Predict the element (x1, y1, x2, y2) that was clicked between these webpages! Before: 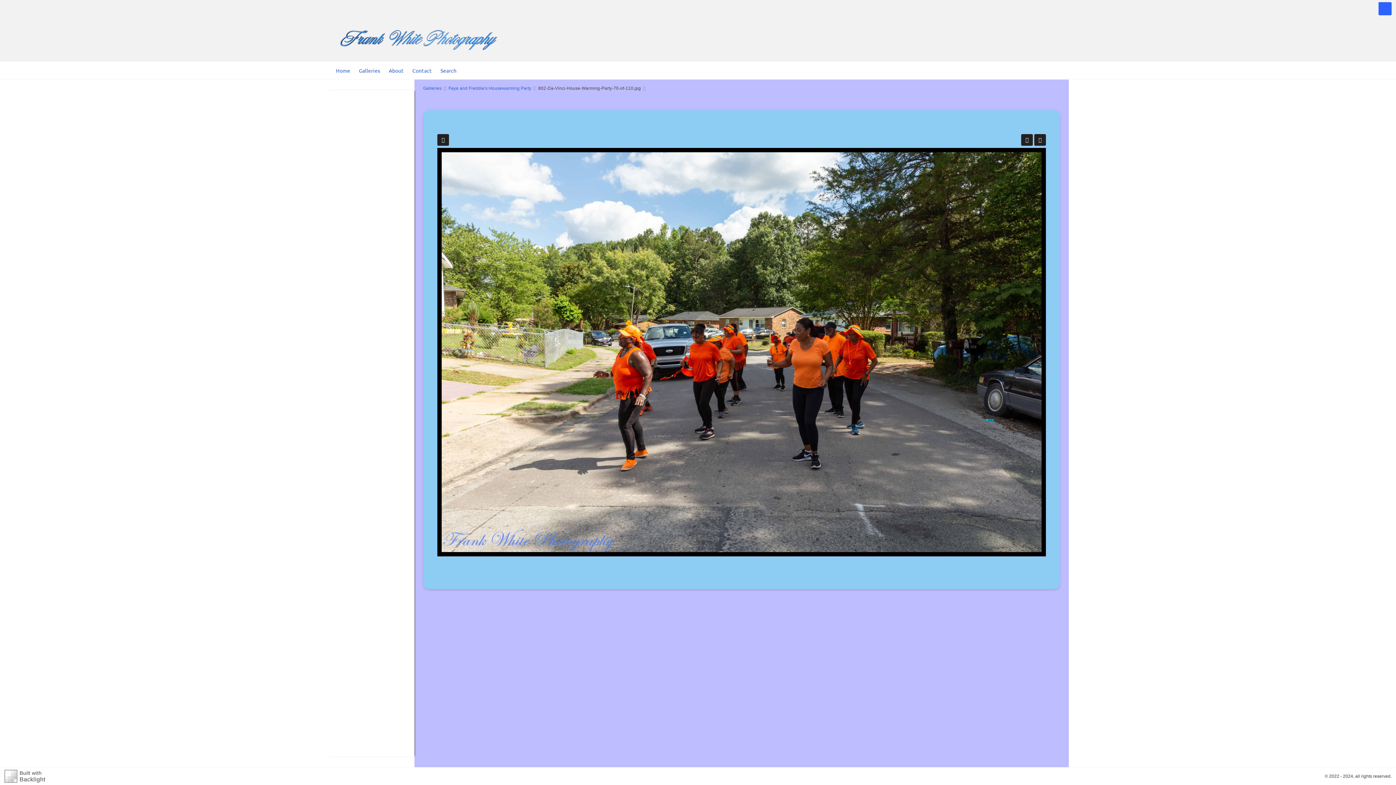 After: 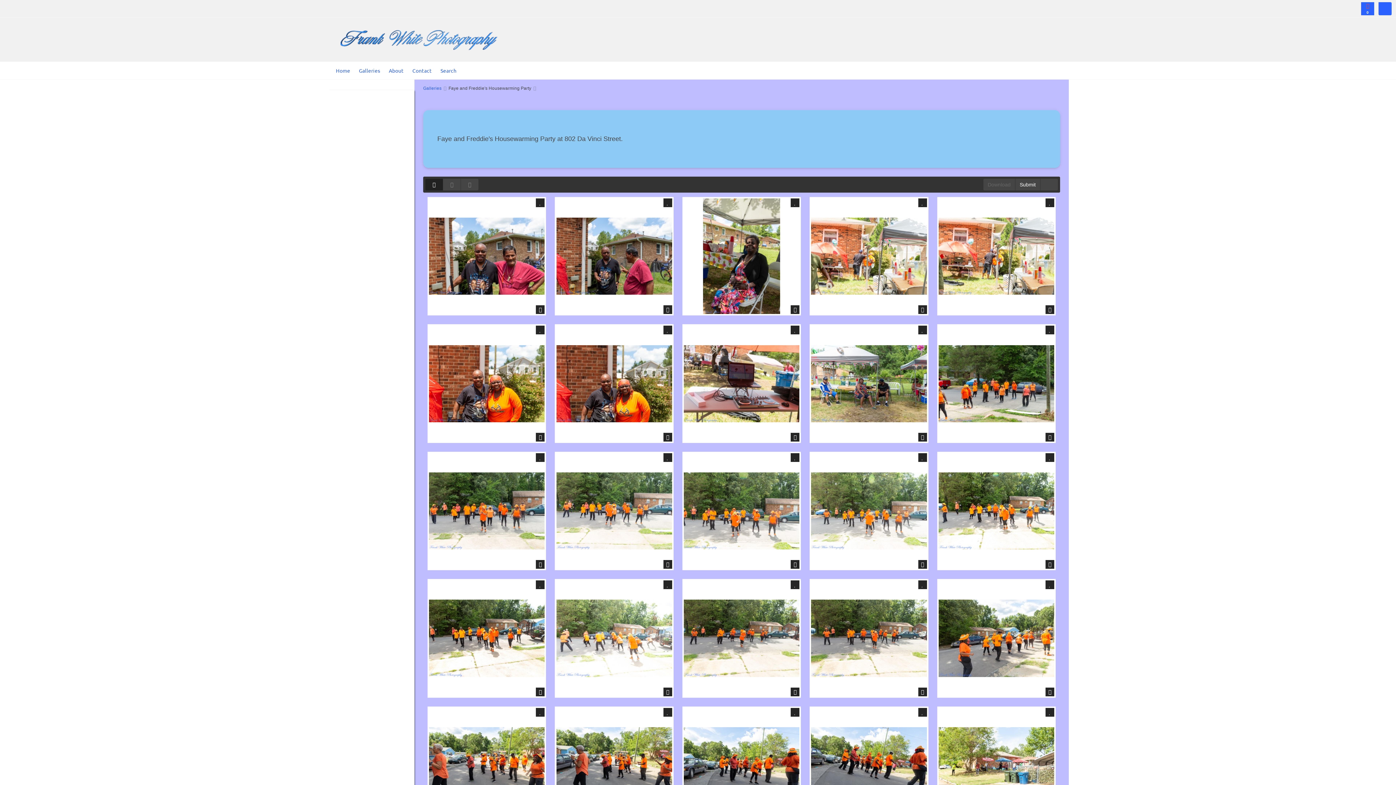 Action: bbox: (437, 134, 449, 145)